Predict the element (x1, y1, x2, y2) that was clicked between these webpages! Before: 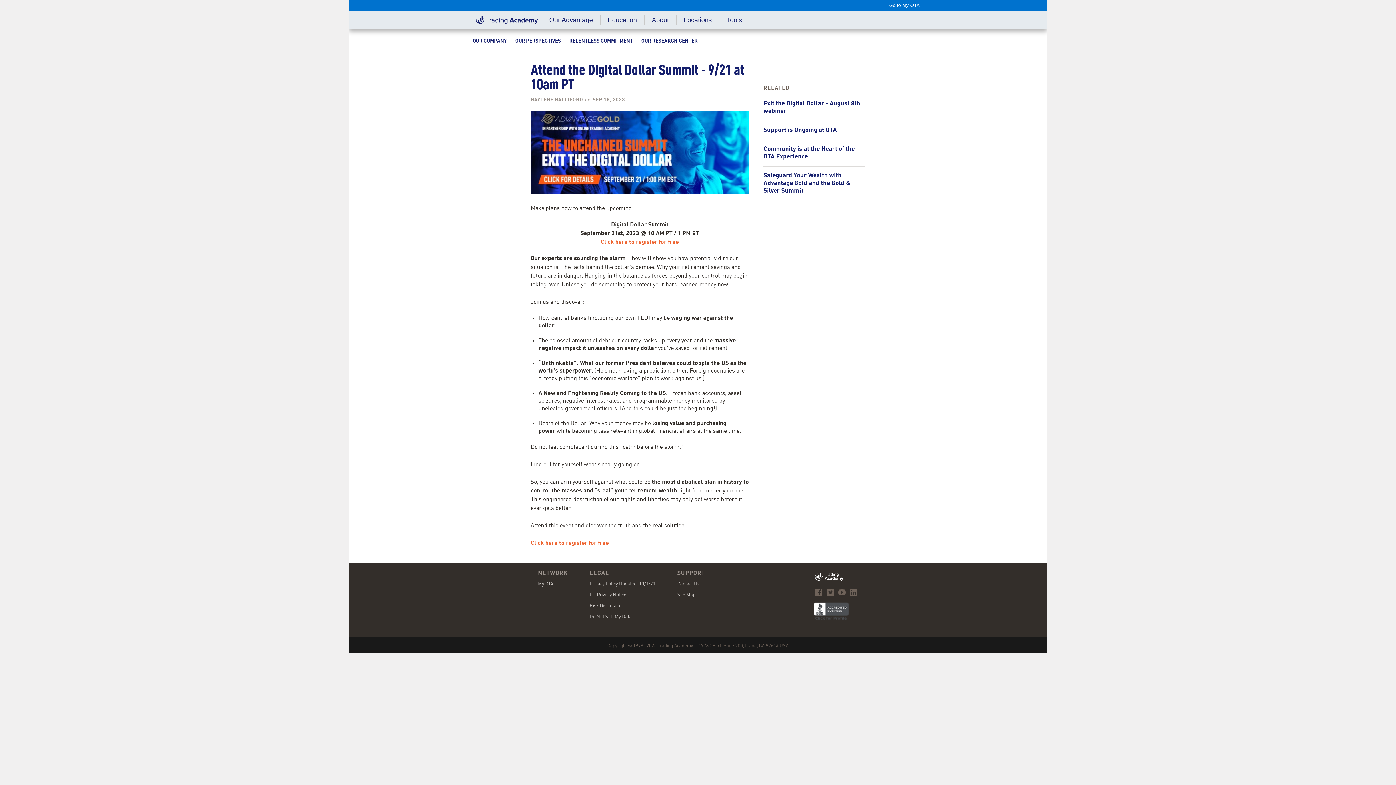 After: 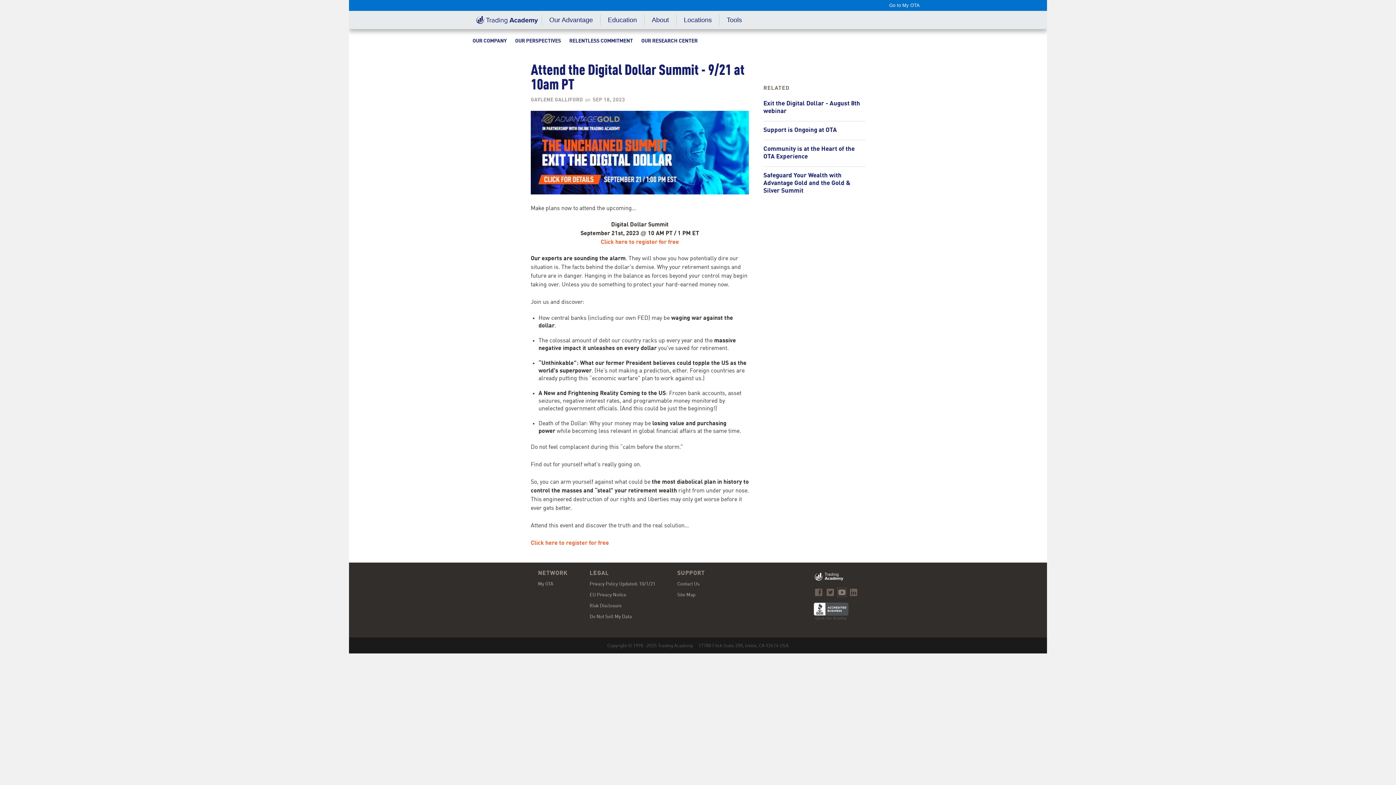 Action: bbox: (837, 588, 846, 597)